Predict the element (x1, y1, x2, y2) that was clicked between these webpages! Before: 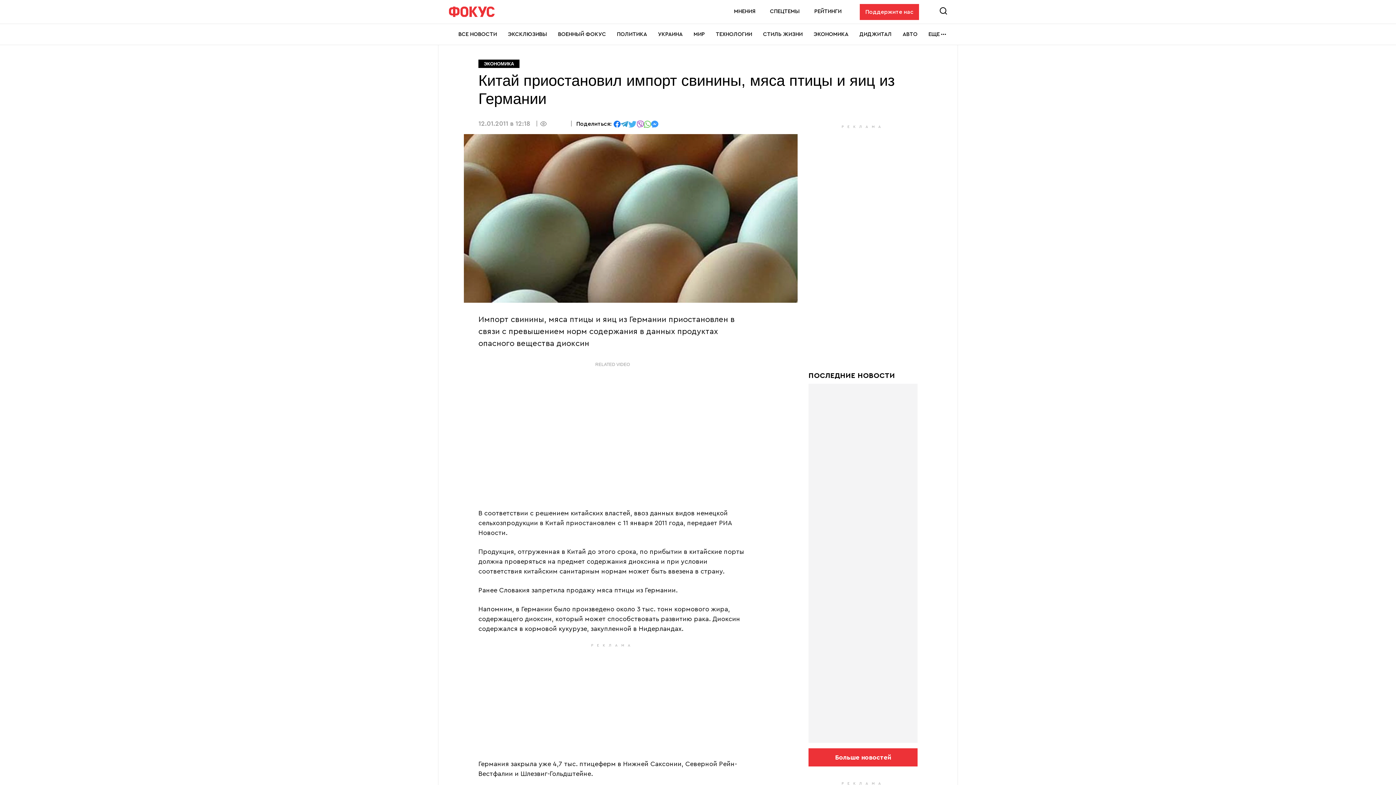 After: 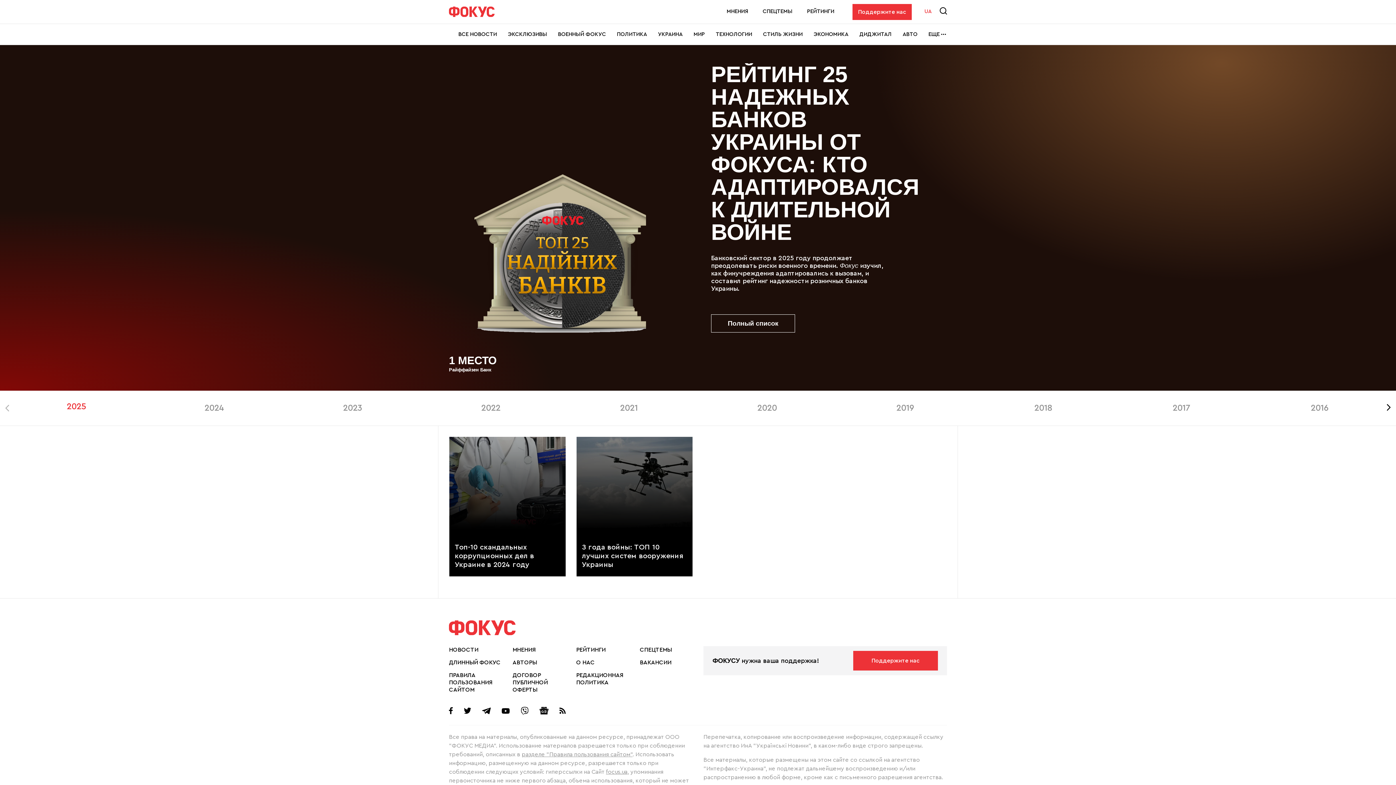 Action: label: РЕЙТИНГИ bbox: (814, 8, 841, 14)